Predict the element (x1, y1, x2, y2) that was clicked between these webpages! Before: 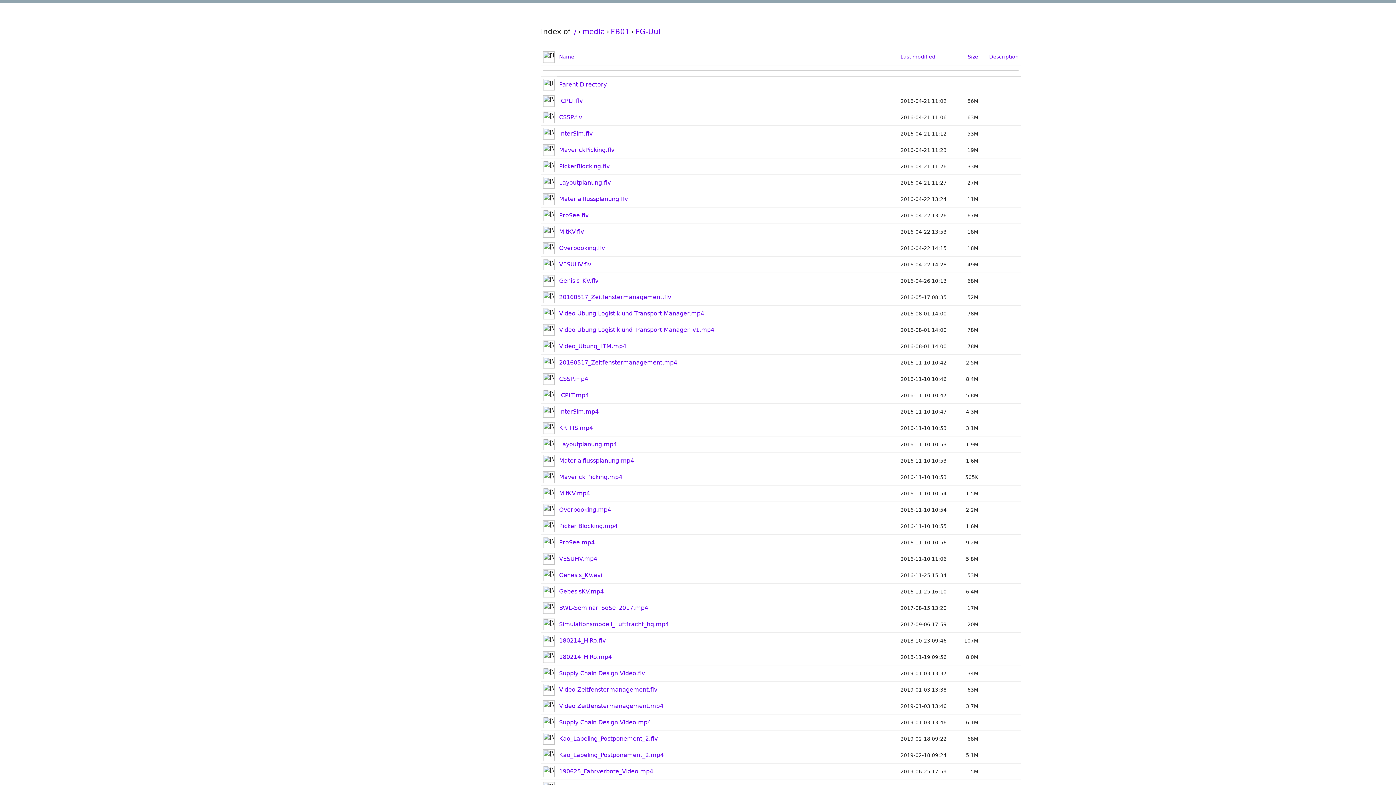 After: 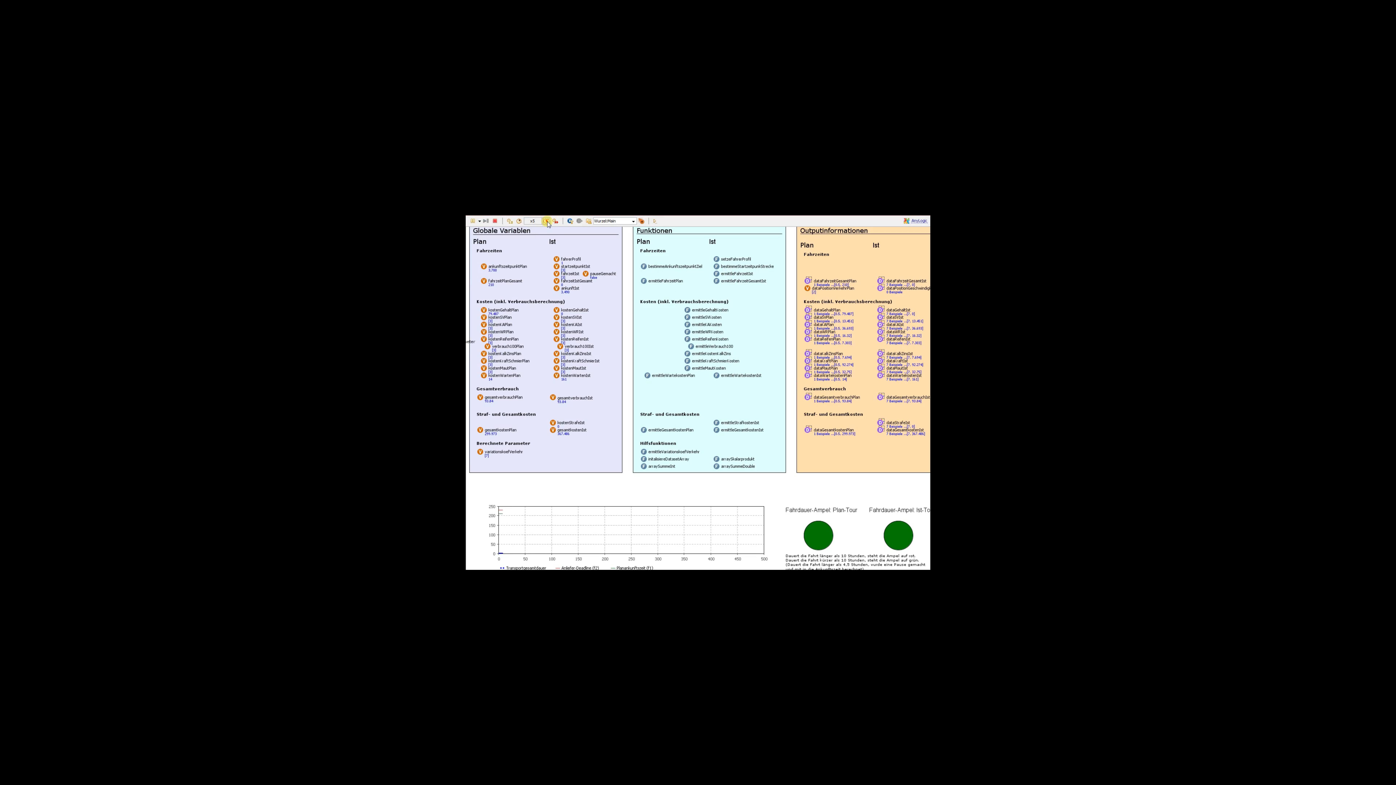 Action: label: ICPLT.mp4 bbox: (559, 392, 589, 399)